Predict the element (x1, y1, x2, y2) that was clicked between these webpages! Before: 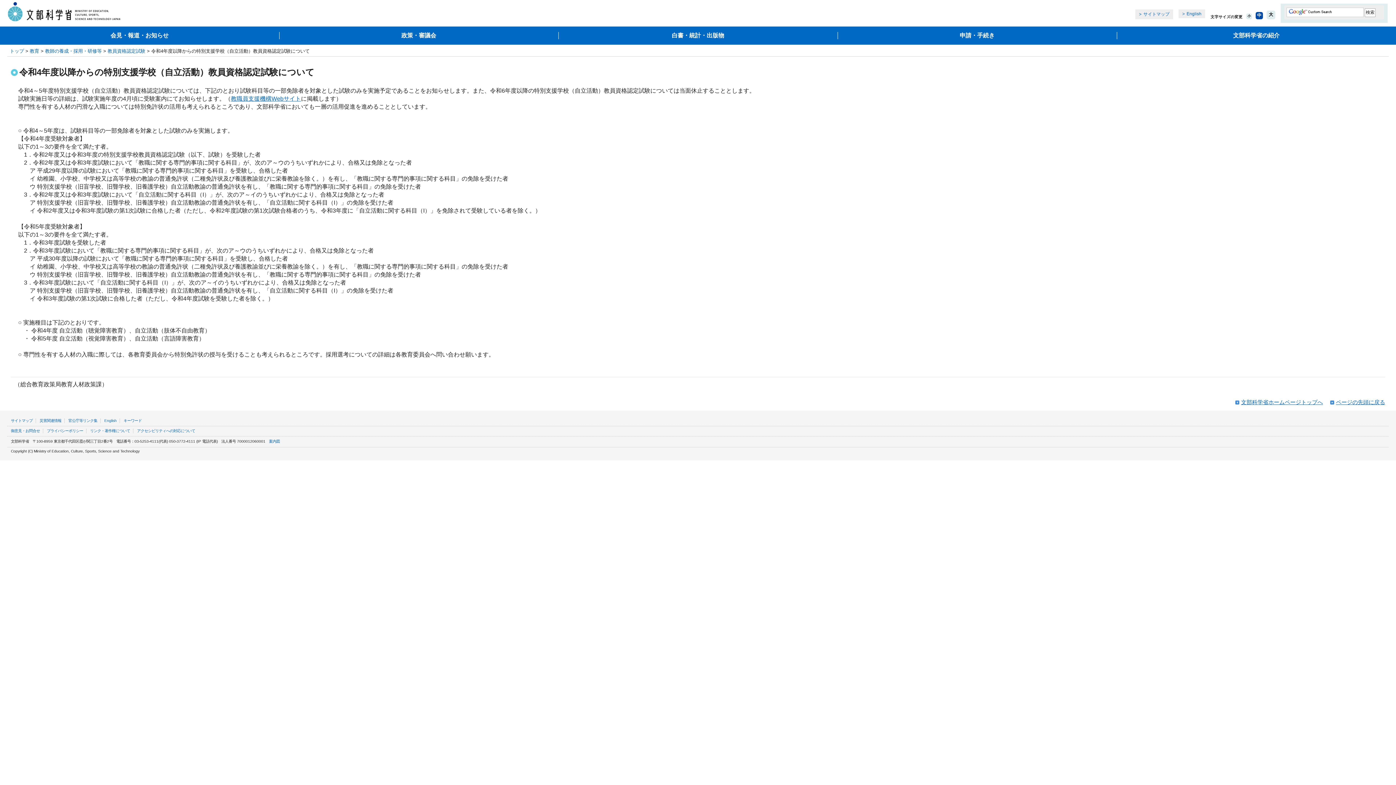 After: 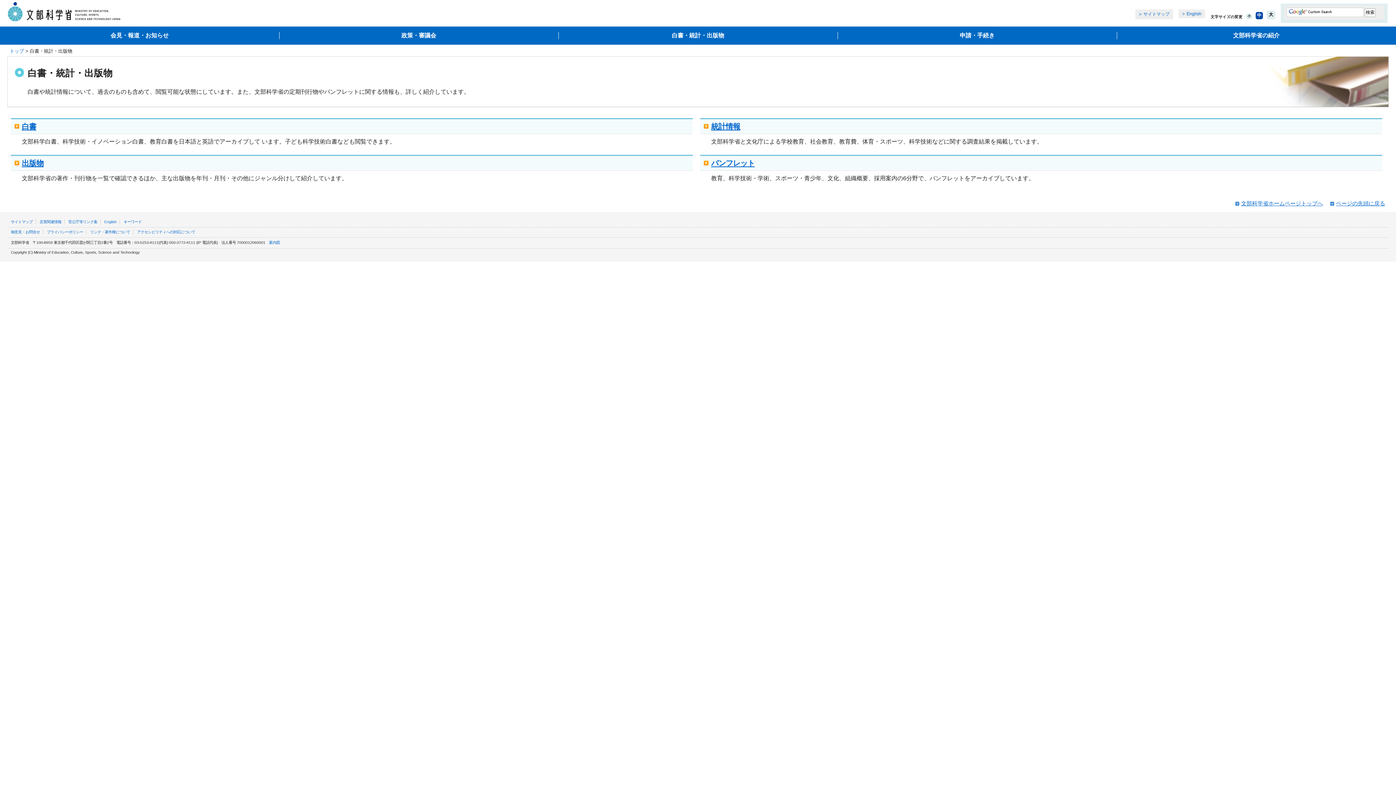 Action: bbox: (558, 31, 838, 39) label: 白書・統計・出版物